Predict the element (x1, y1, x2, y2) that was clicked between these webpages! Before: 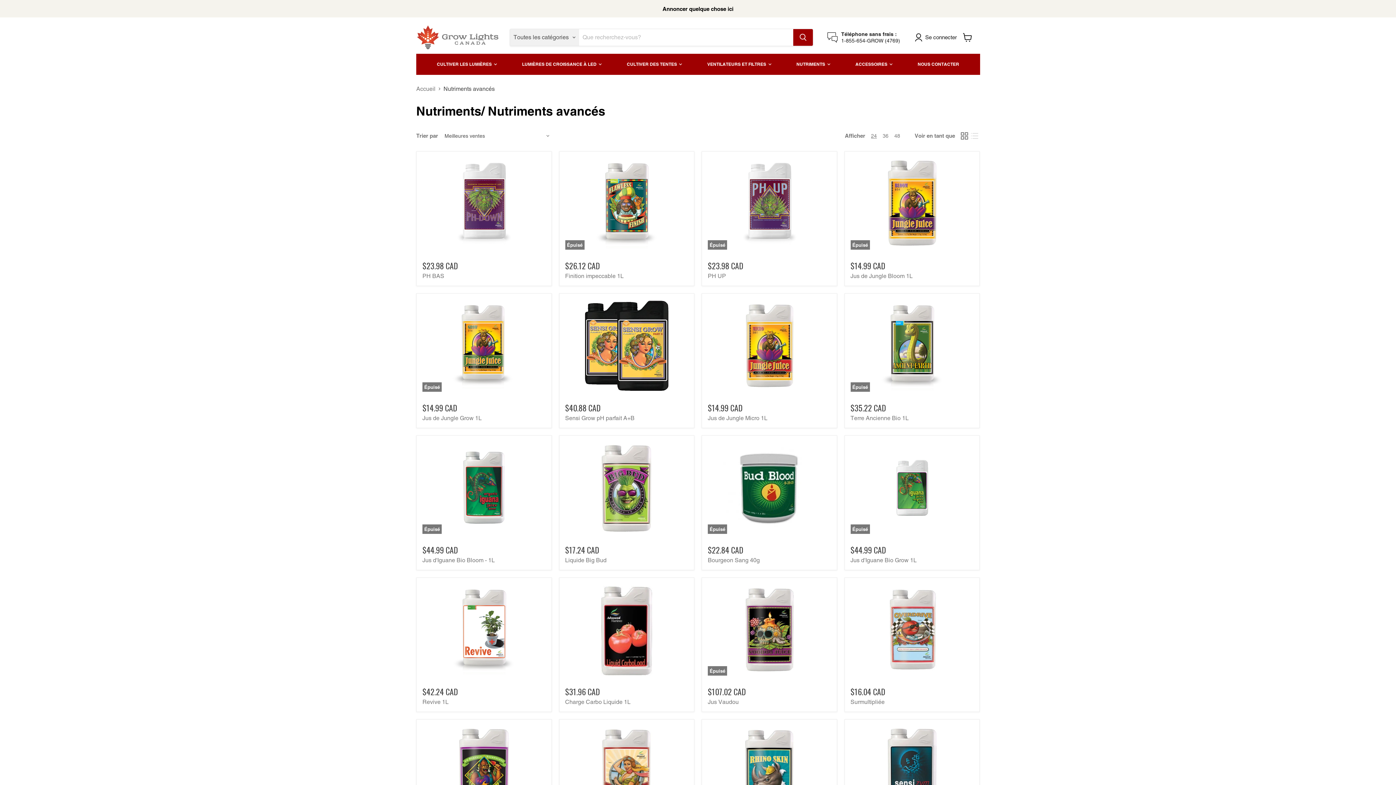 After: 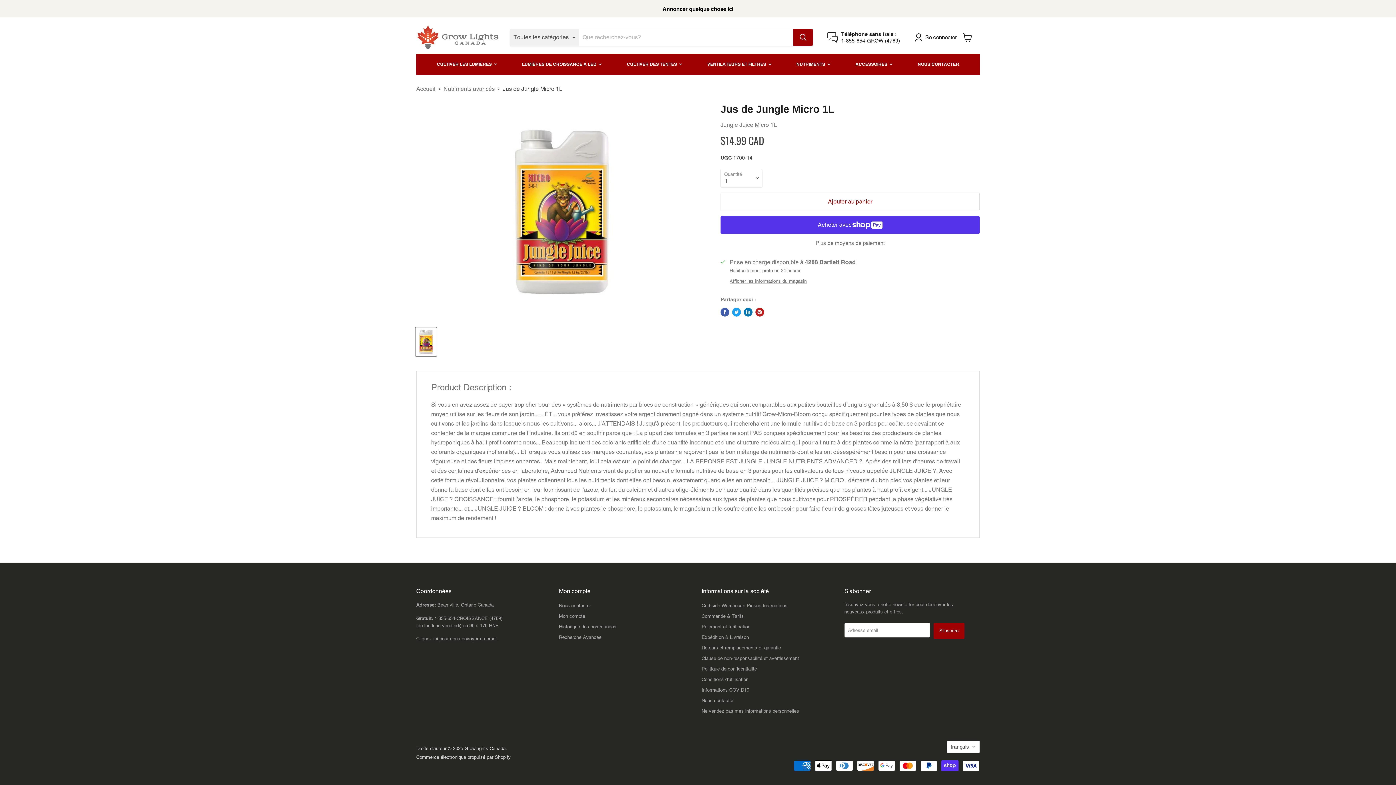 Action: label: Jus de Jungle Micro 1L bbox: (708, 414, 767, 421)